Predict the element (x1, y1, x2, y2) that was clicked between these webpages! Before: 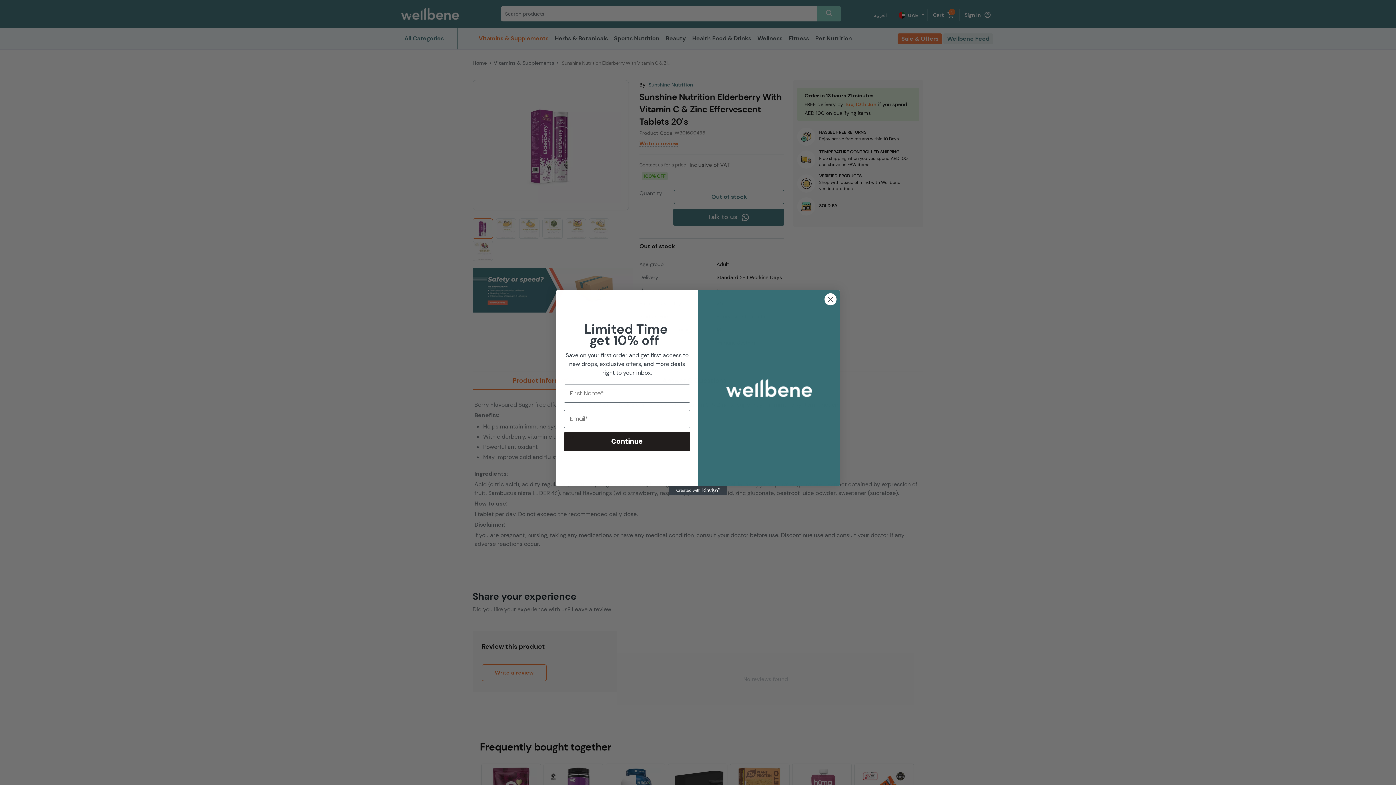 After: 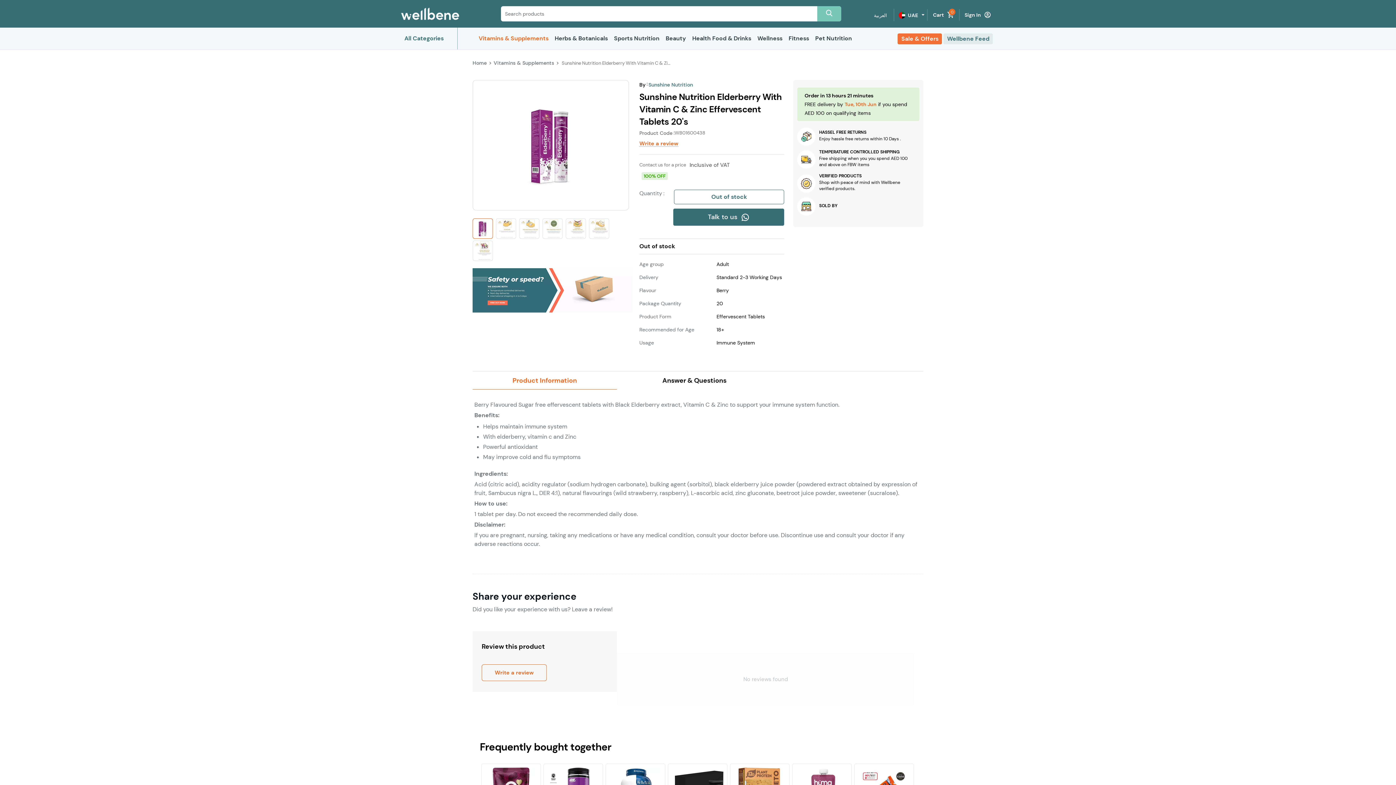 Action: bbox: (824, 292, 837, 305) label: Close dialog